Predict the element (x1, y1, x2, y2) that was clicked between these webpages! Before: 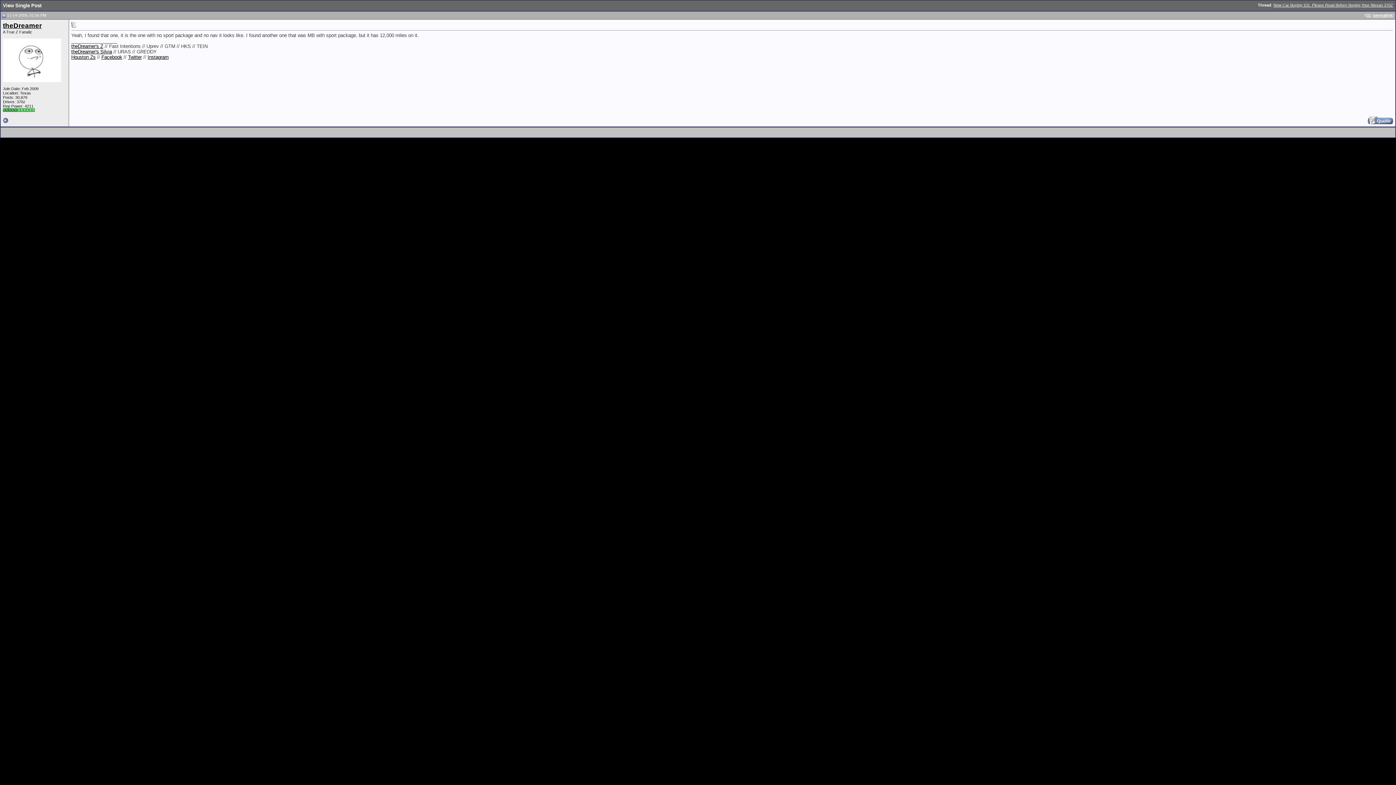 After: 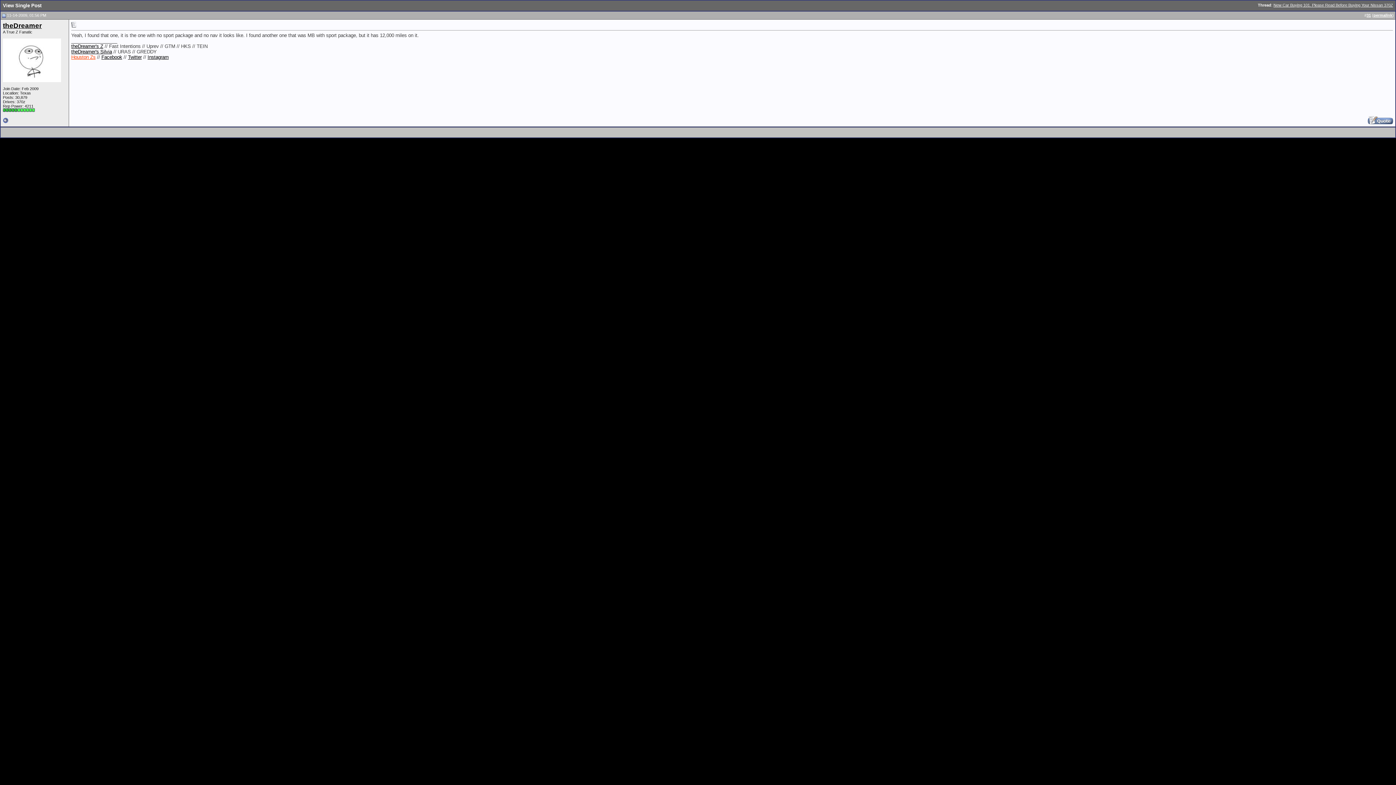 Action: bbox: (71, 54, 95, 60) label: Houston Zs